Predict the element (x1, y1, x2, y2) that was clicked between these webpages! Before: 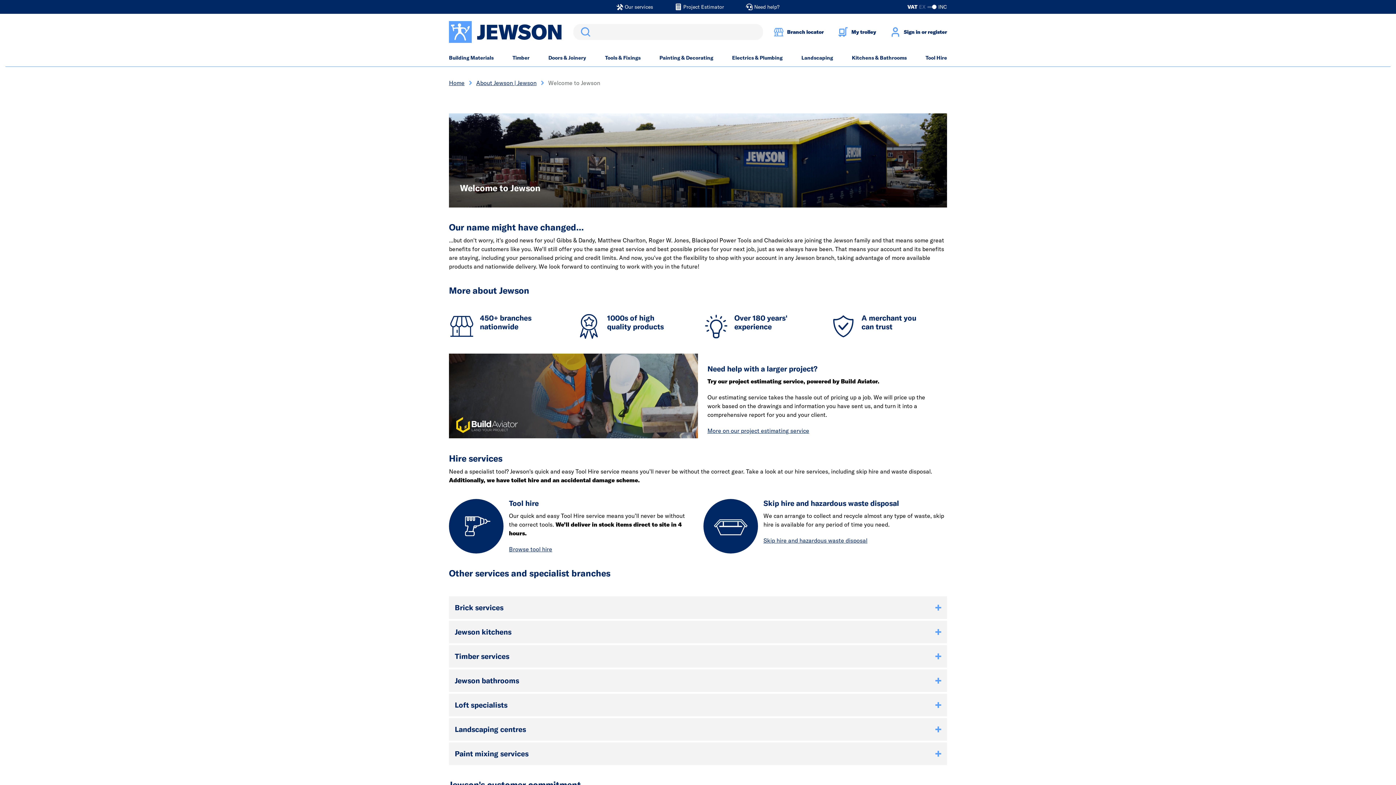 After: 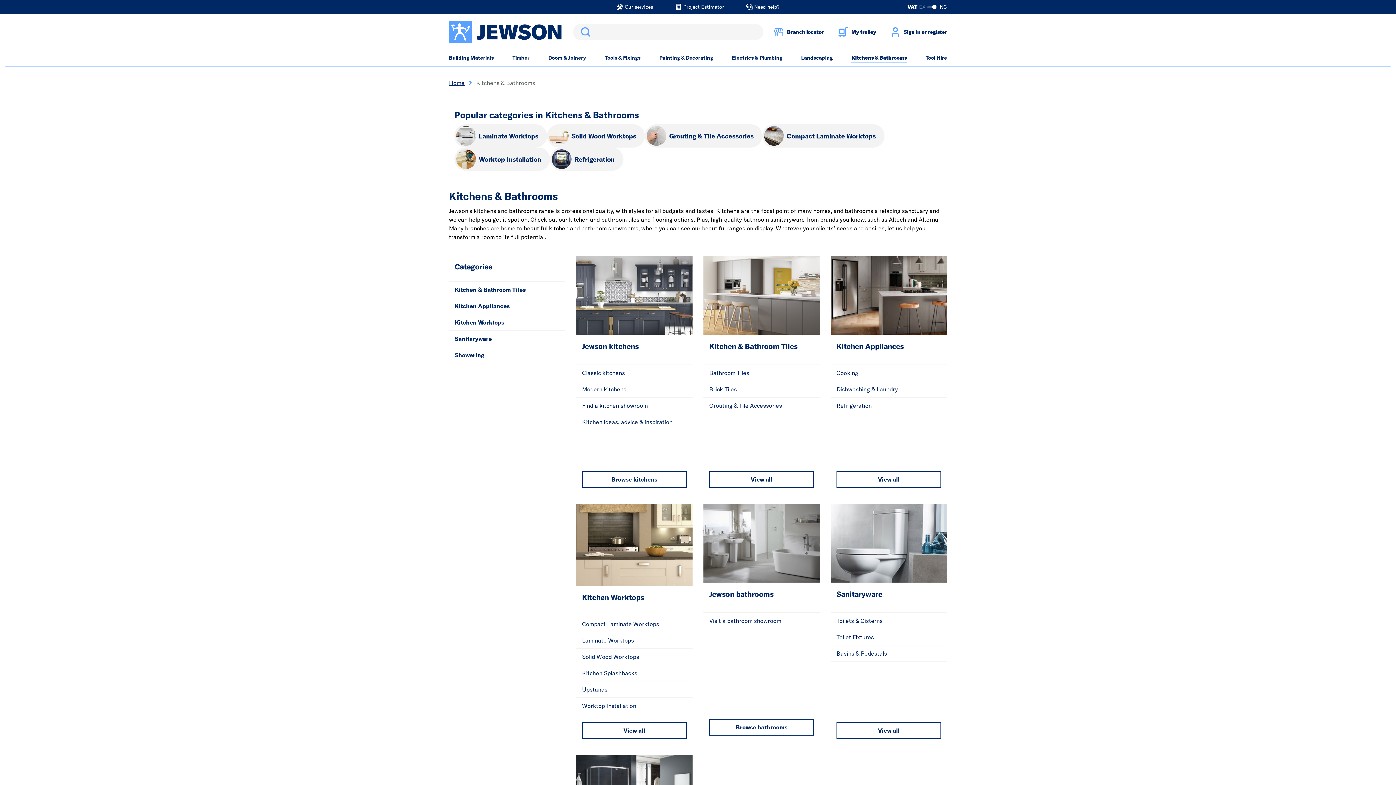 Action: bbox: (852, 50, 907, 66) label: Kitchens & Bathrooms